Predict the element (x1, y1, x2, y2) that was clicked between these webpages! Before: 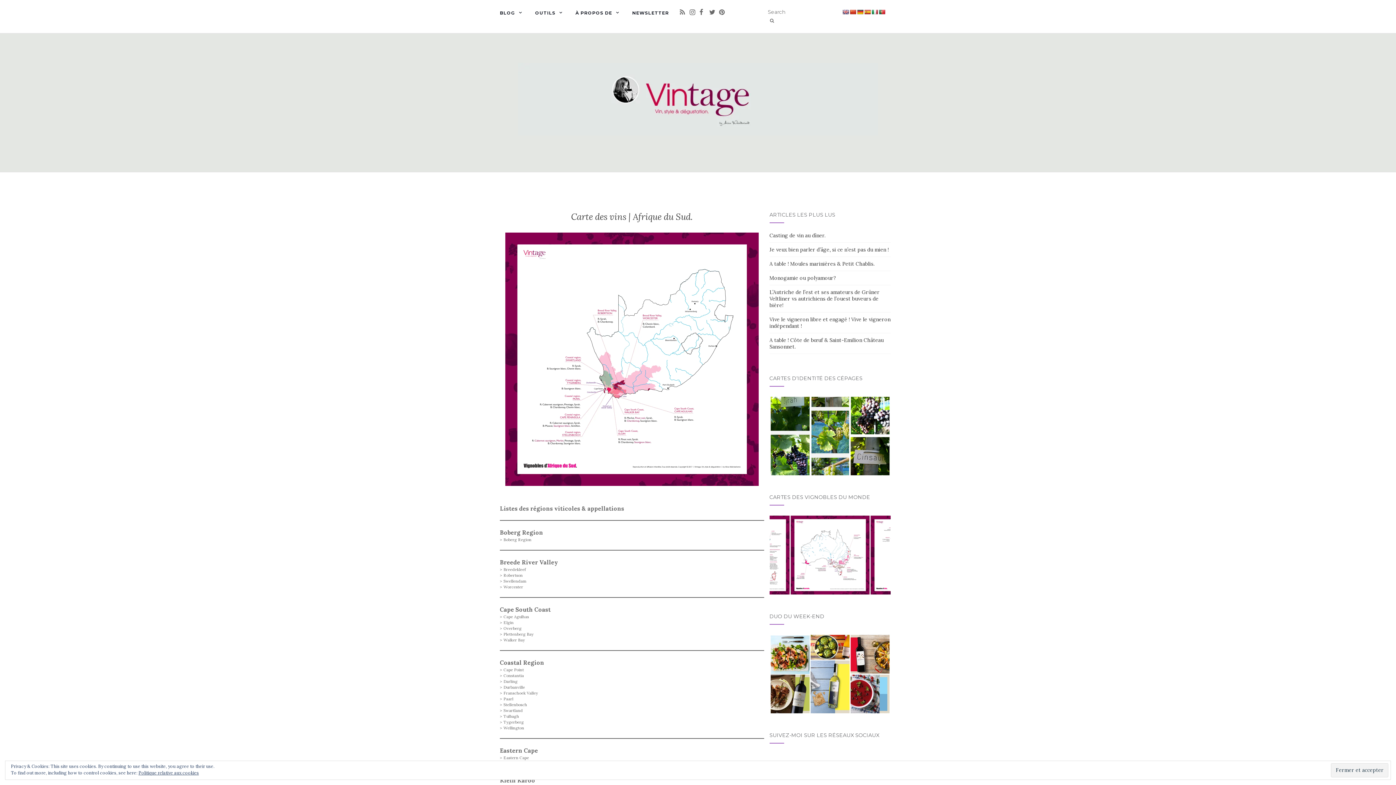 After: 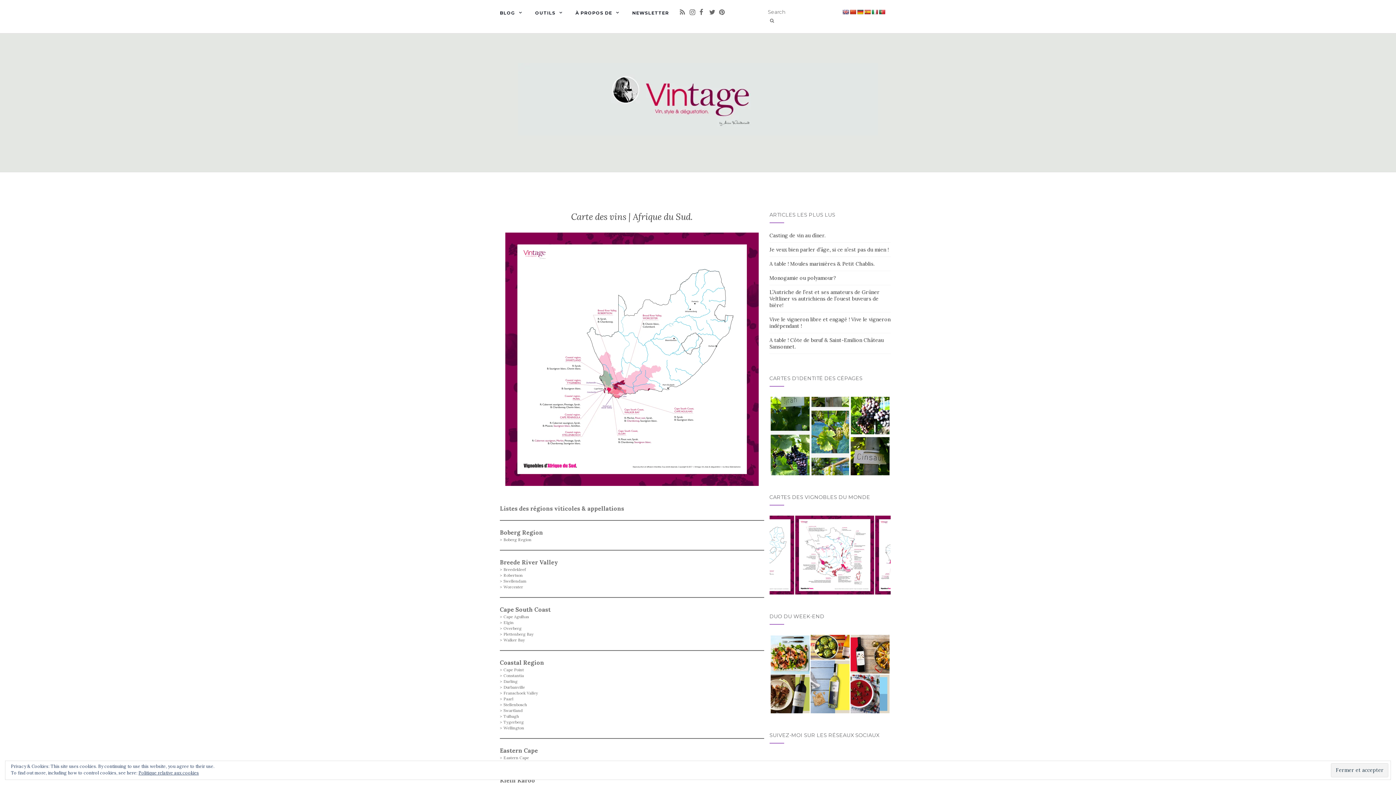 Action: bbox: (849, 9, 856, 14)